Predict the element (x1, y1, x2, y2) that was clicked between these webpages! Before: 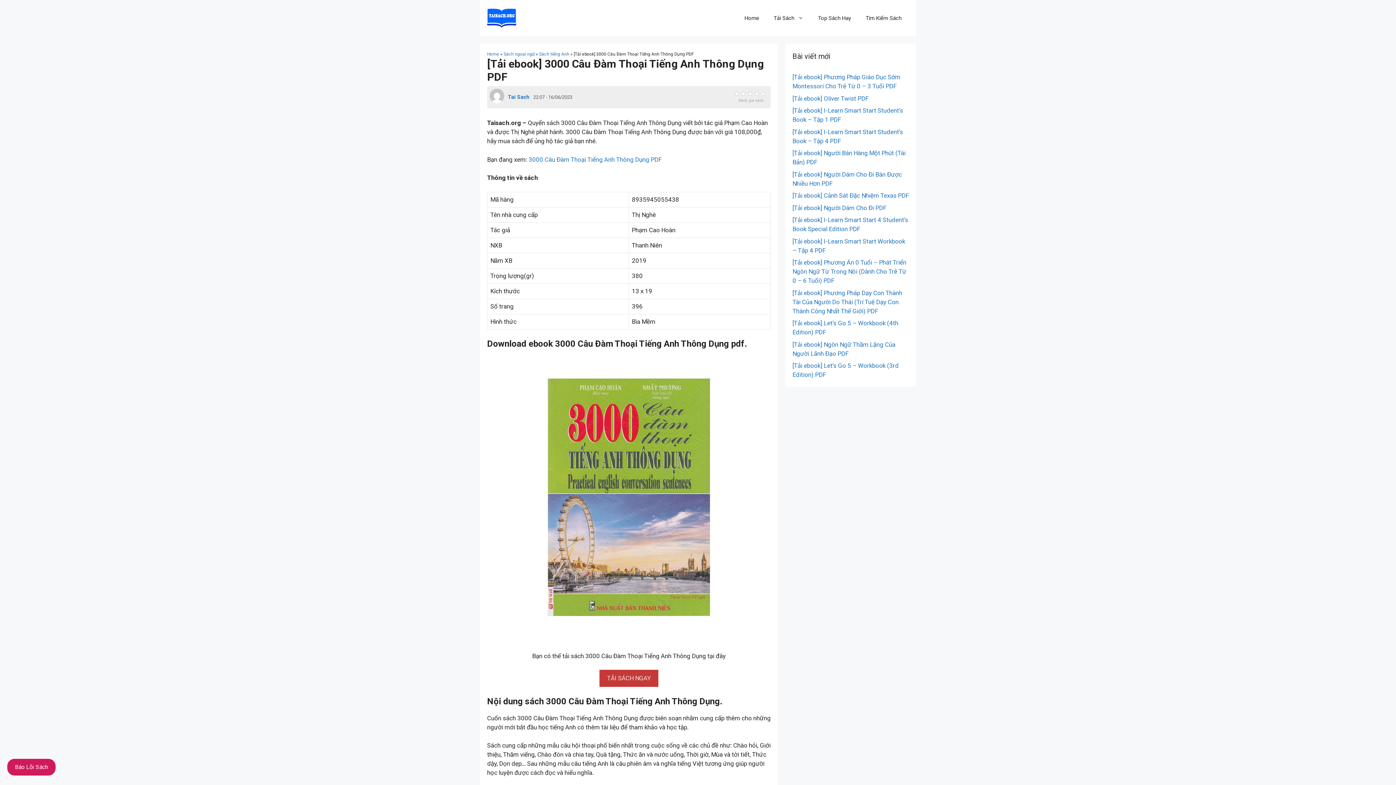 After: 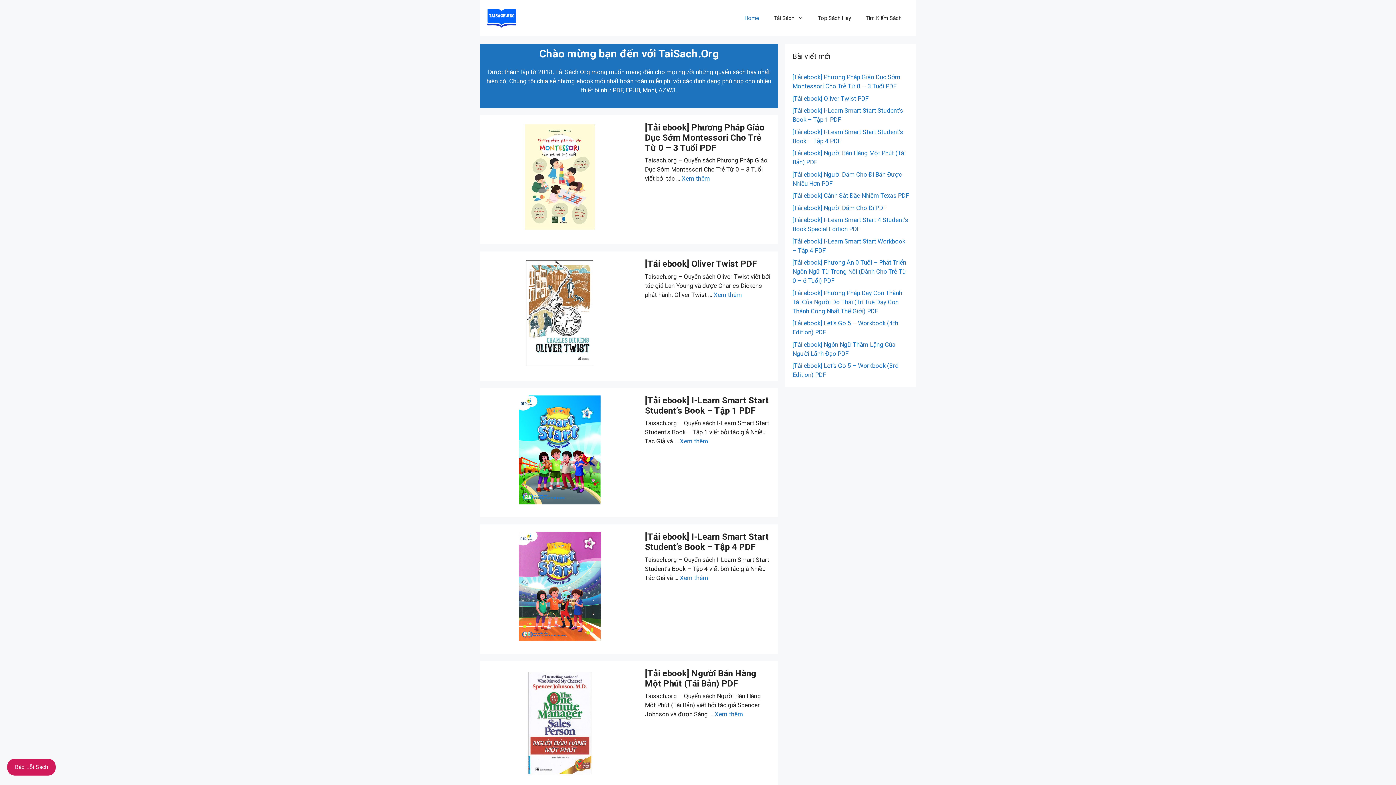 Action: bbox: (487, 13, 516, 21)